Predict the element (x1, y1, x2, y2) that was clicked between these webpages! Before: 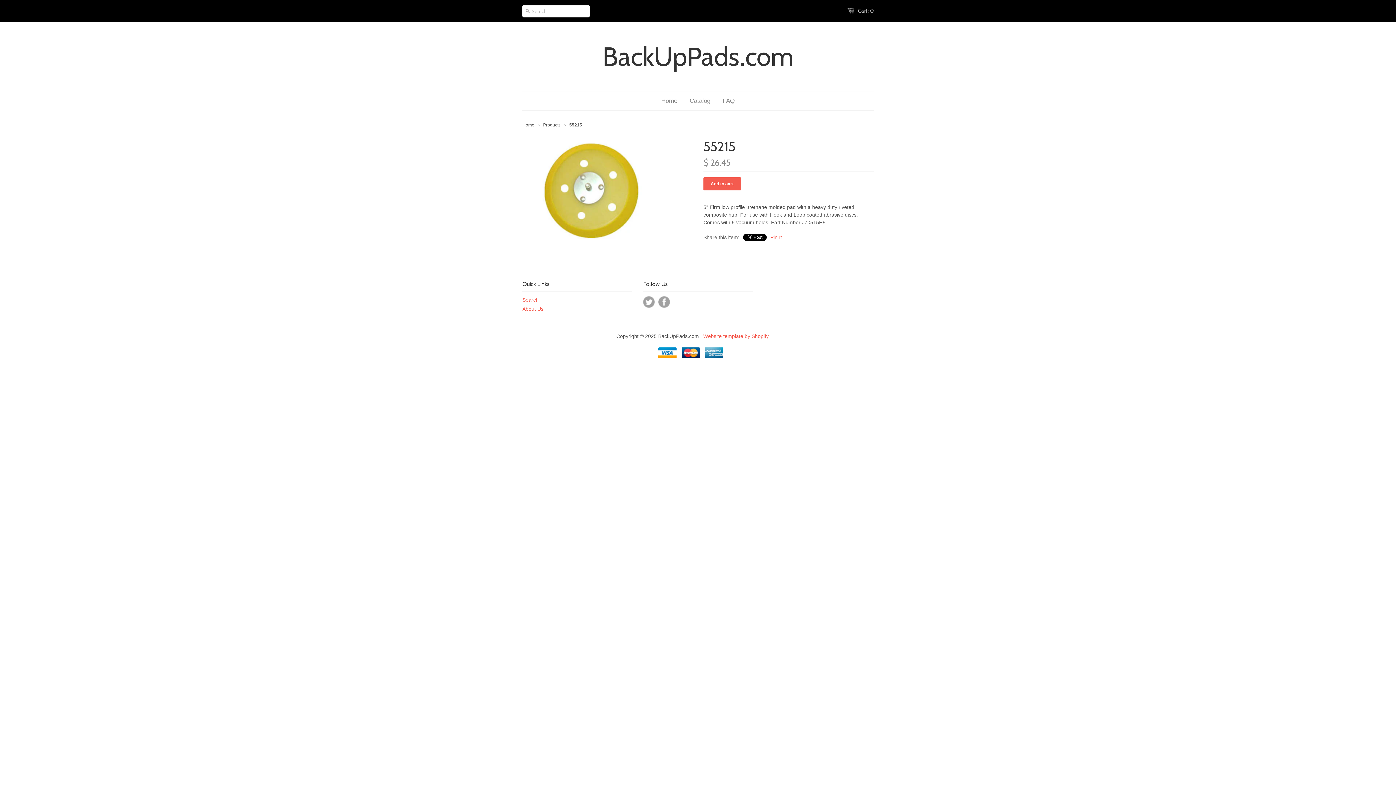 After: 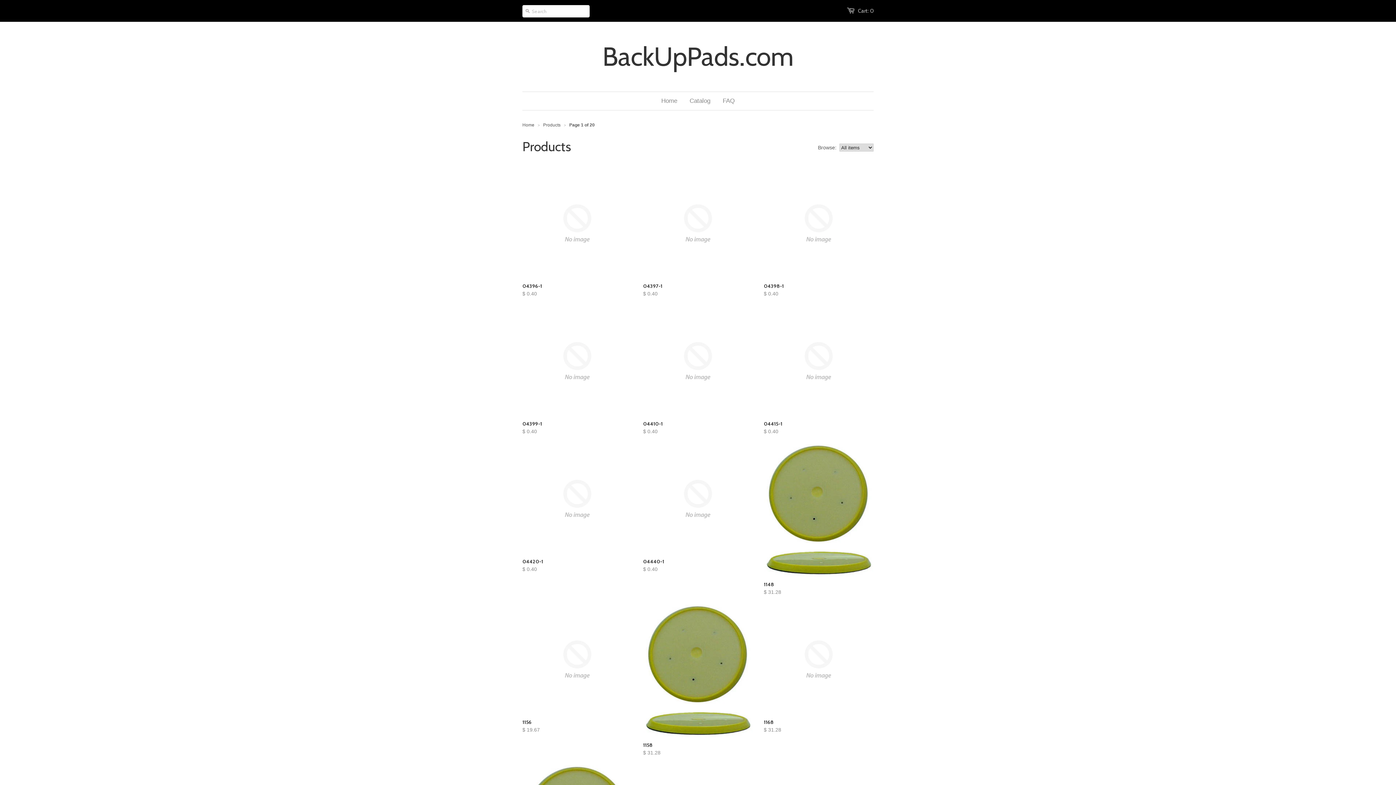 Action: label: Products bbox: (543, 122, 560, 127)